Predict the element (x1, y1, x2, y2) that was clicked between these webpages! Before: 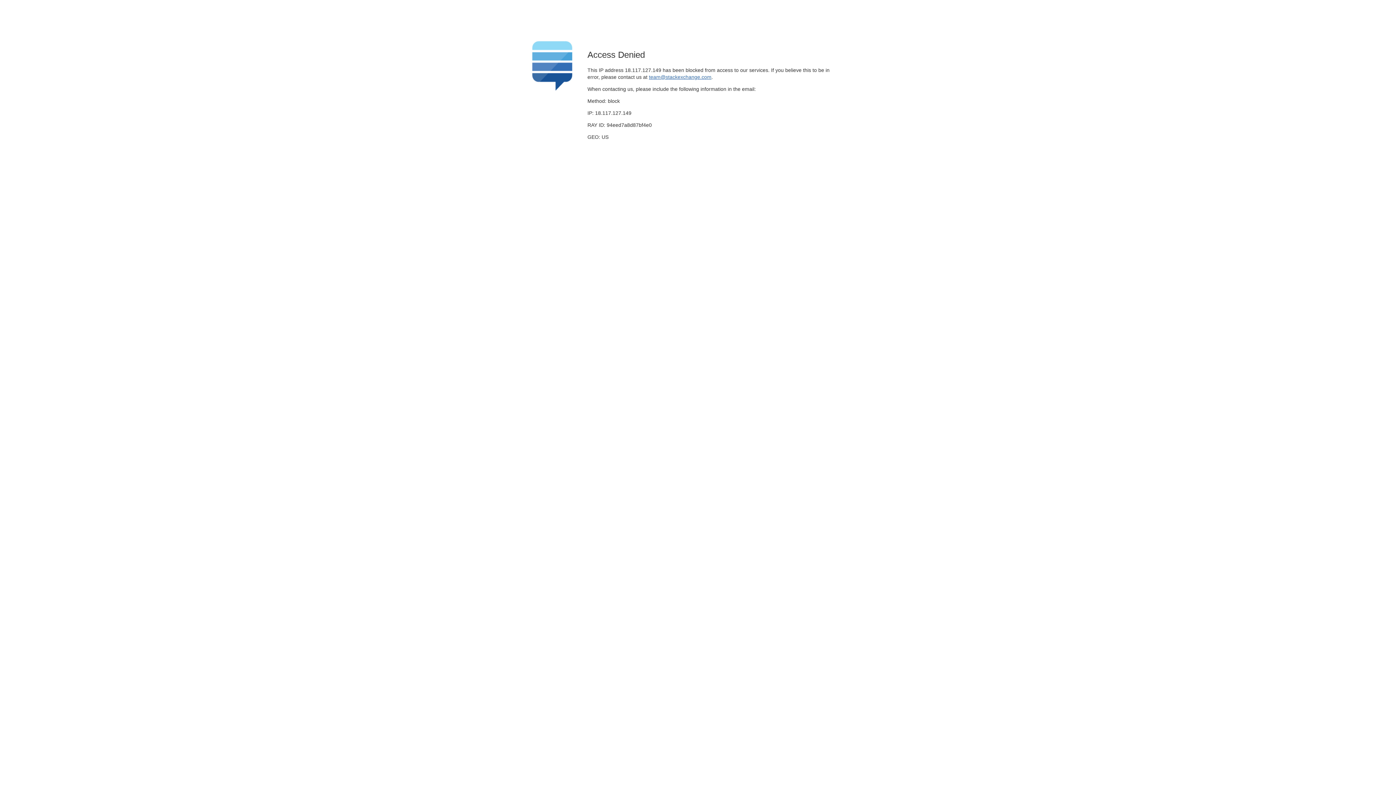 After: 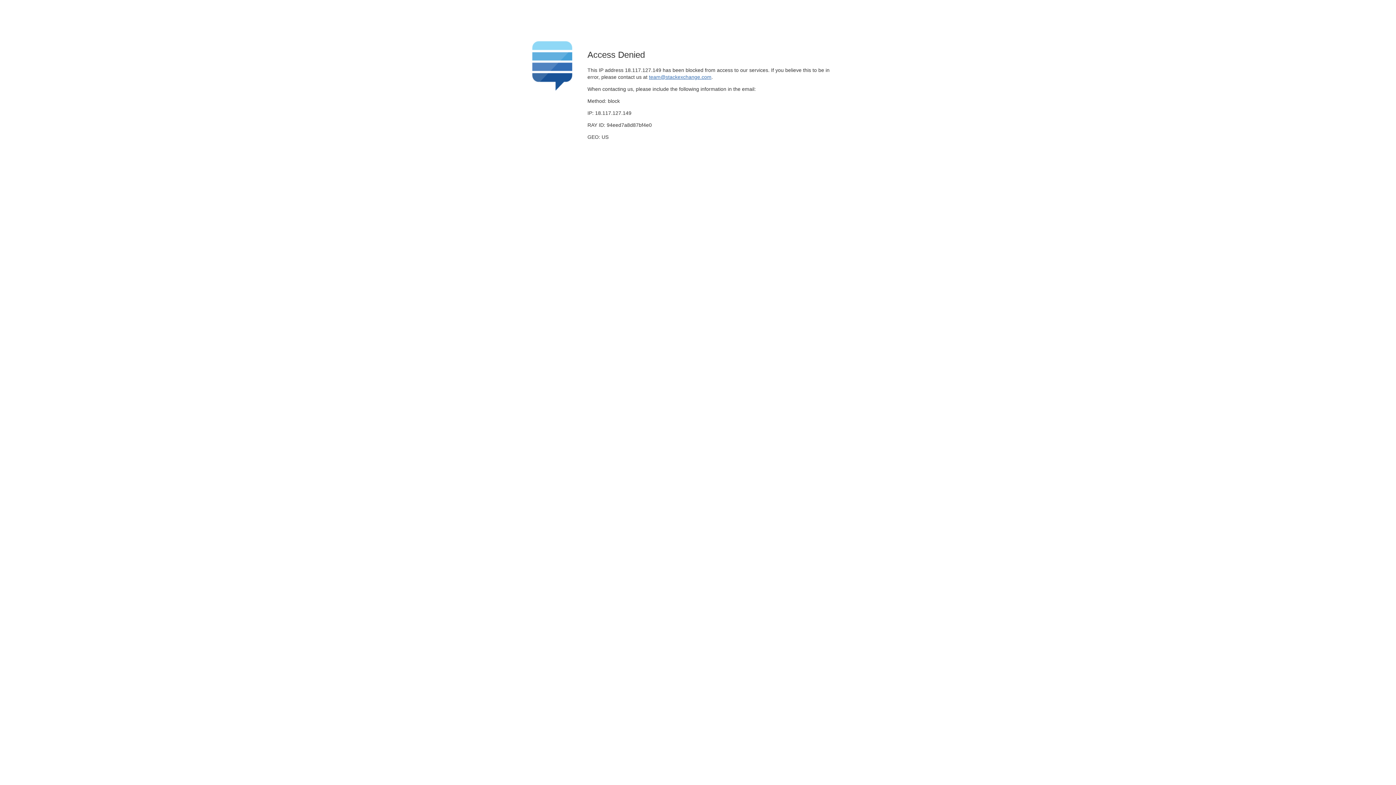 Action: bbox: (649, 74, 711, 79) label: team@stackexchange.com